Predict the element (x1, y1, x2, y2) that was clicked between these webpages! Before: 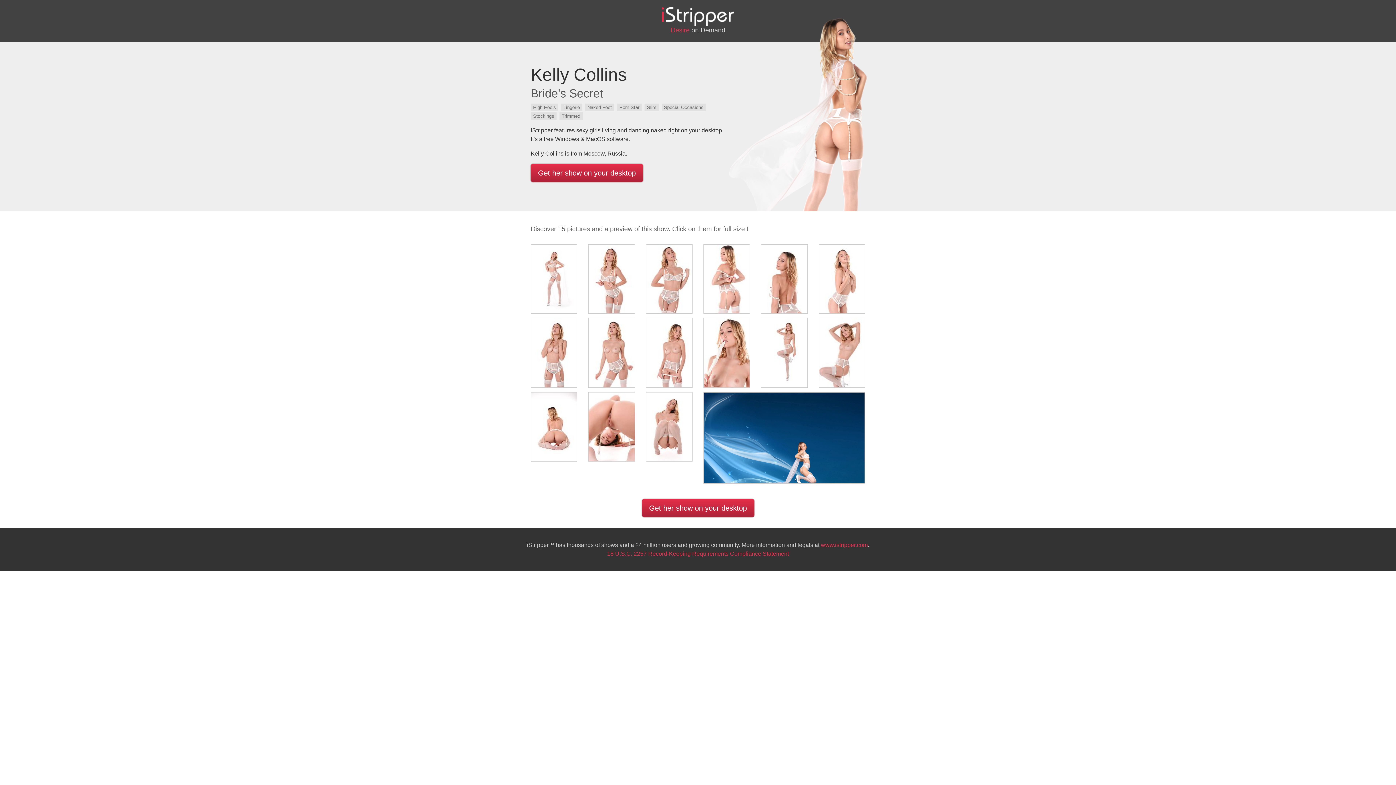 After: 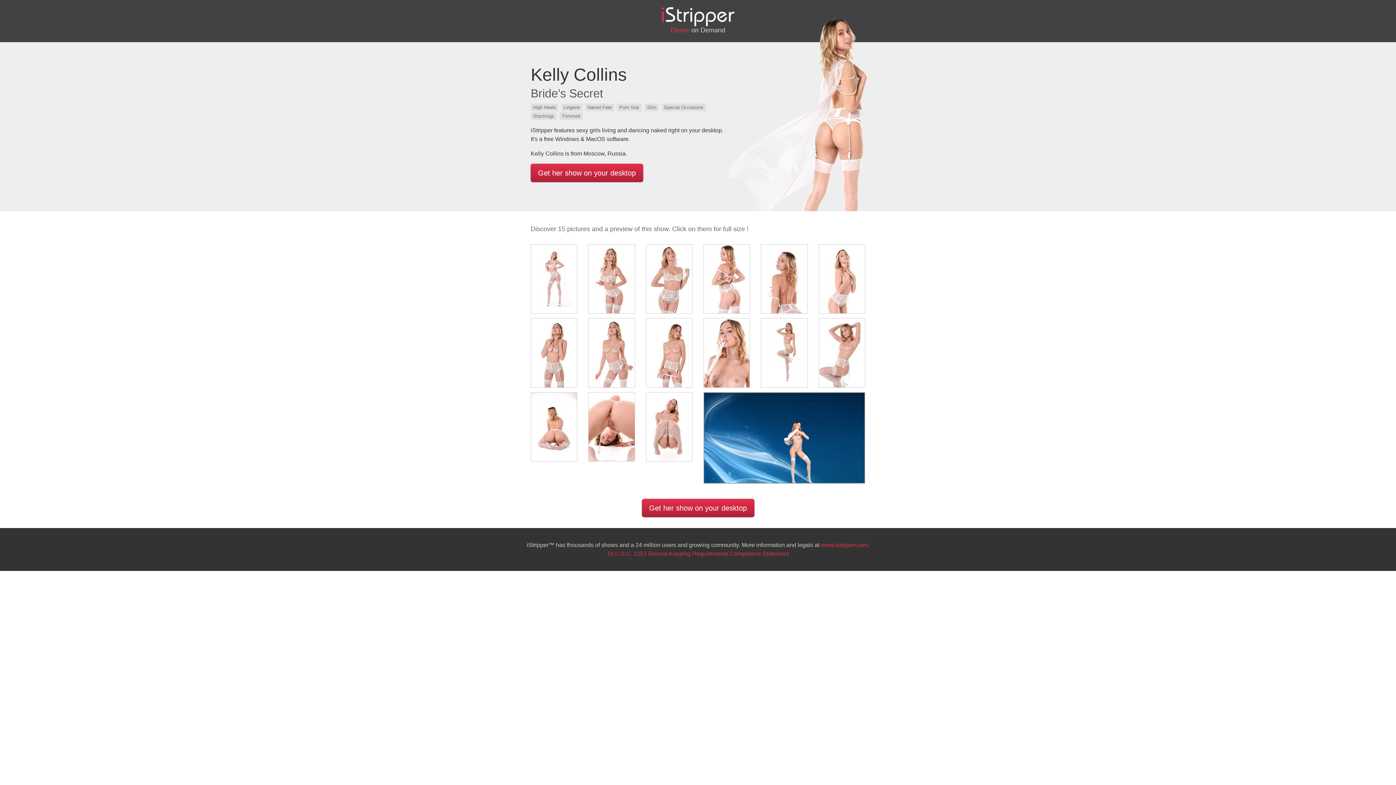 Action: bbox: (588, 244, 635, 313)